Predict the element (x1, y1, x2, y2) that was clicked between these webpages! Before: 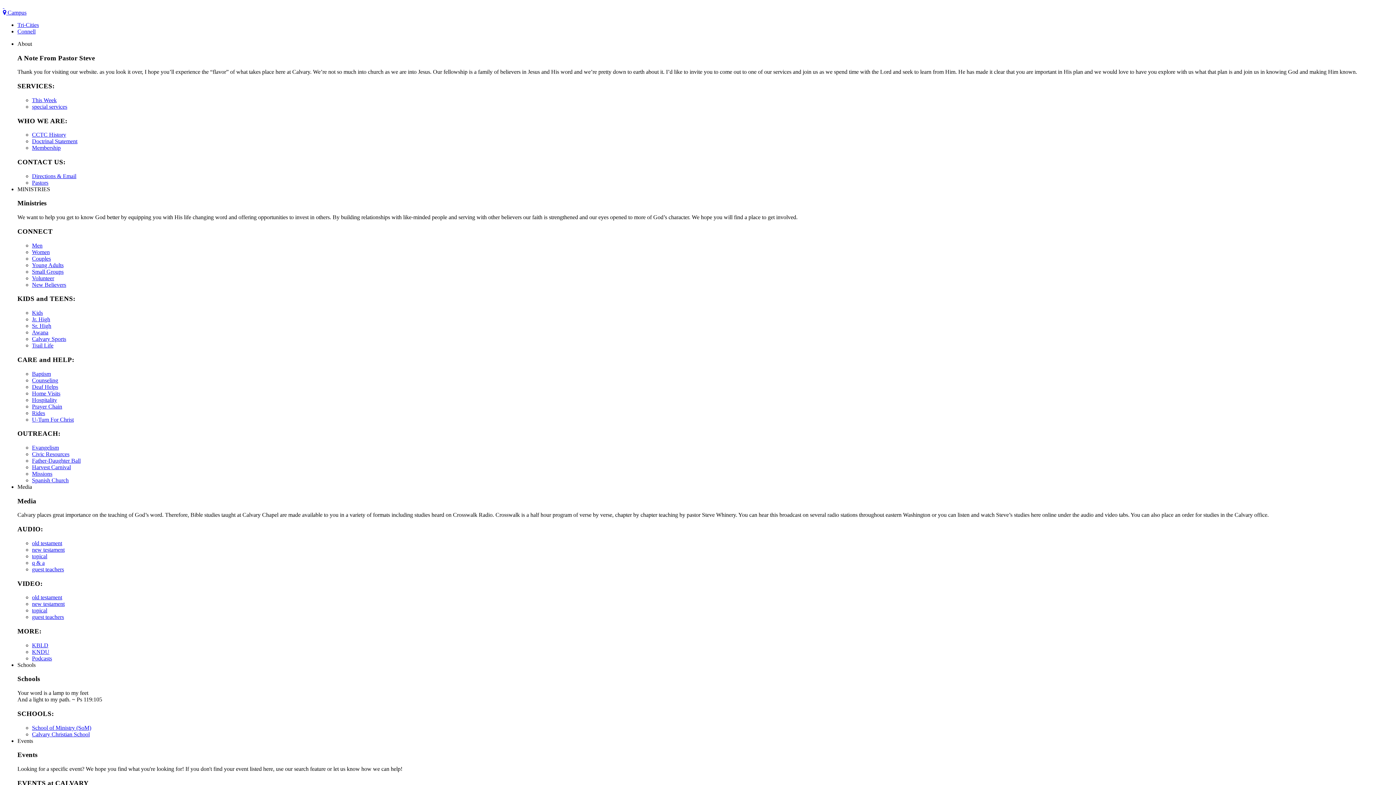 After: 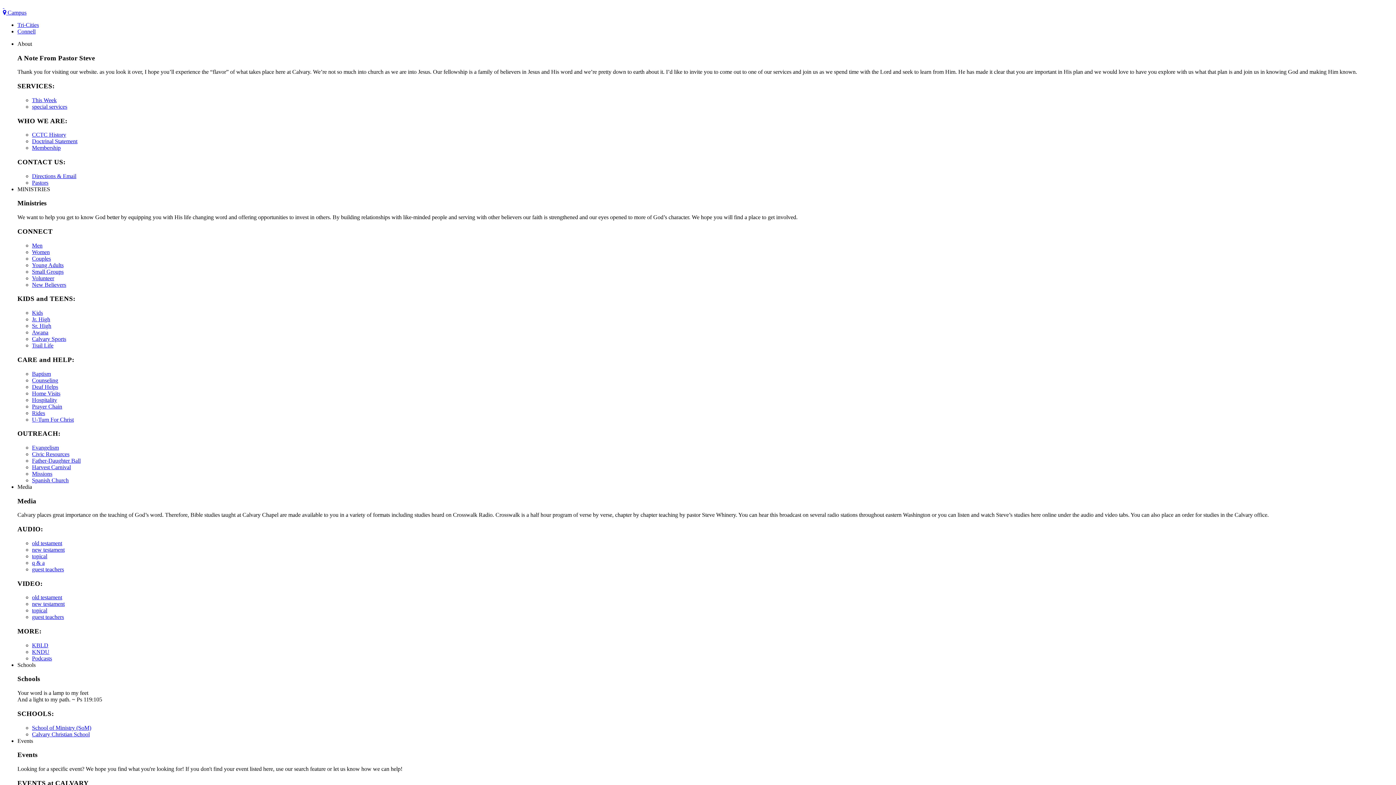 Action: bbox: (32, 607, 47, 613) label: topical